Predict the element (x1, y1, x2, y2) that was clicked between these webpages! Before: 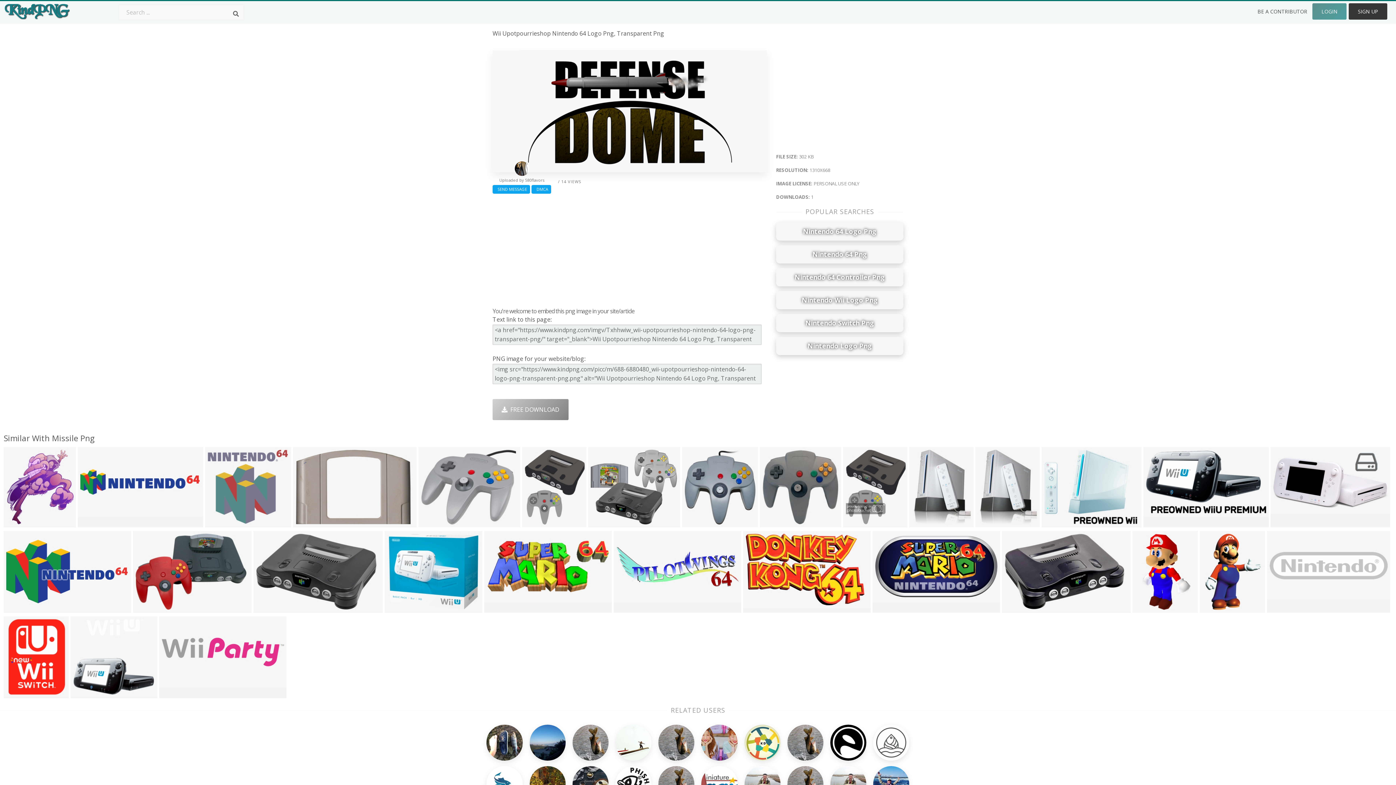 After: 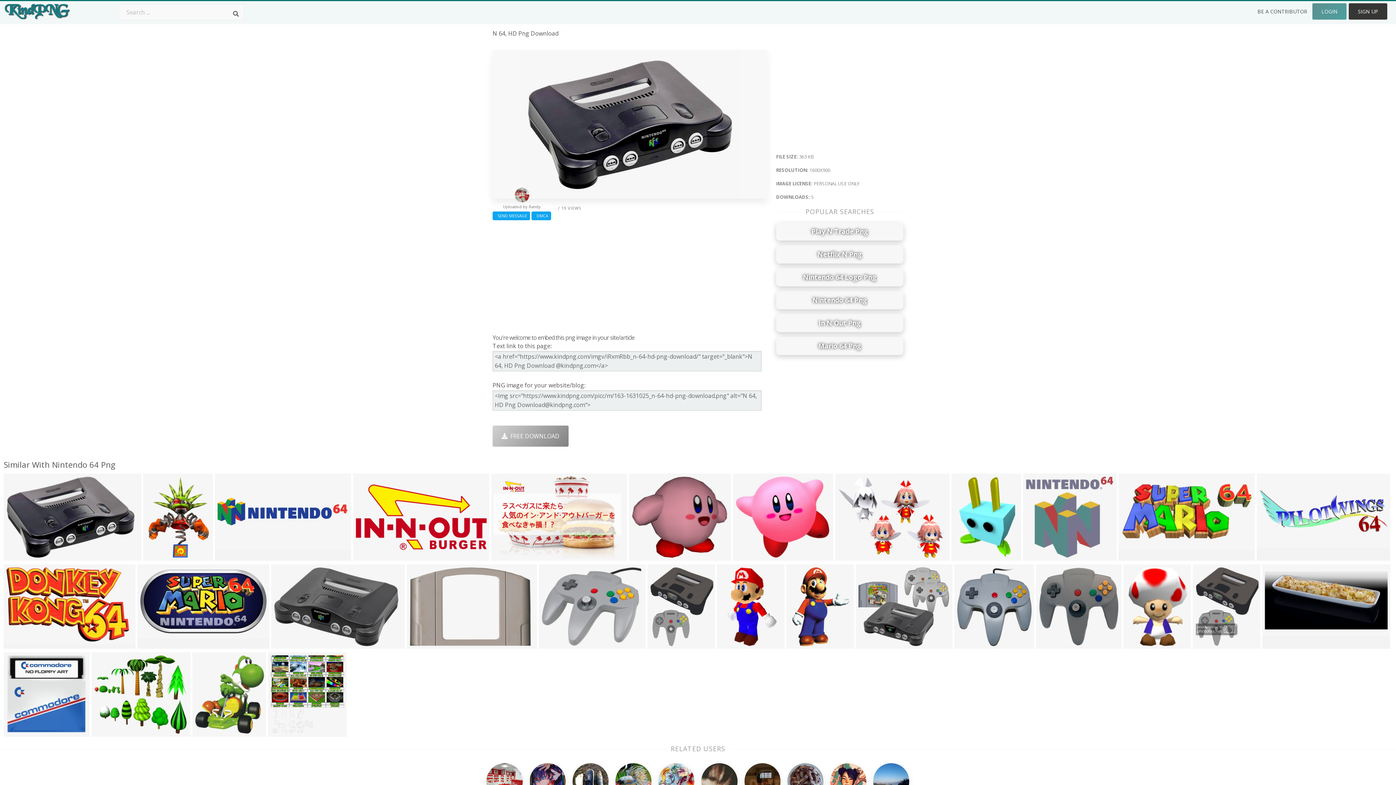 Action: bbox: (1004, 603, 1030, 613) label: 1600x900